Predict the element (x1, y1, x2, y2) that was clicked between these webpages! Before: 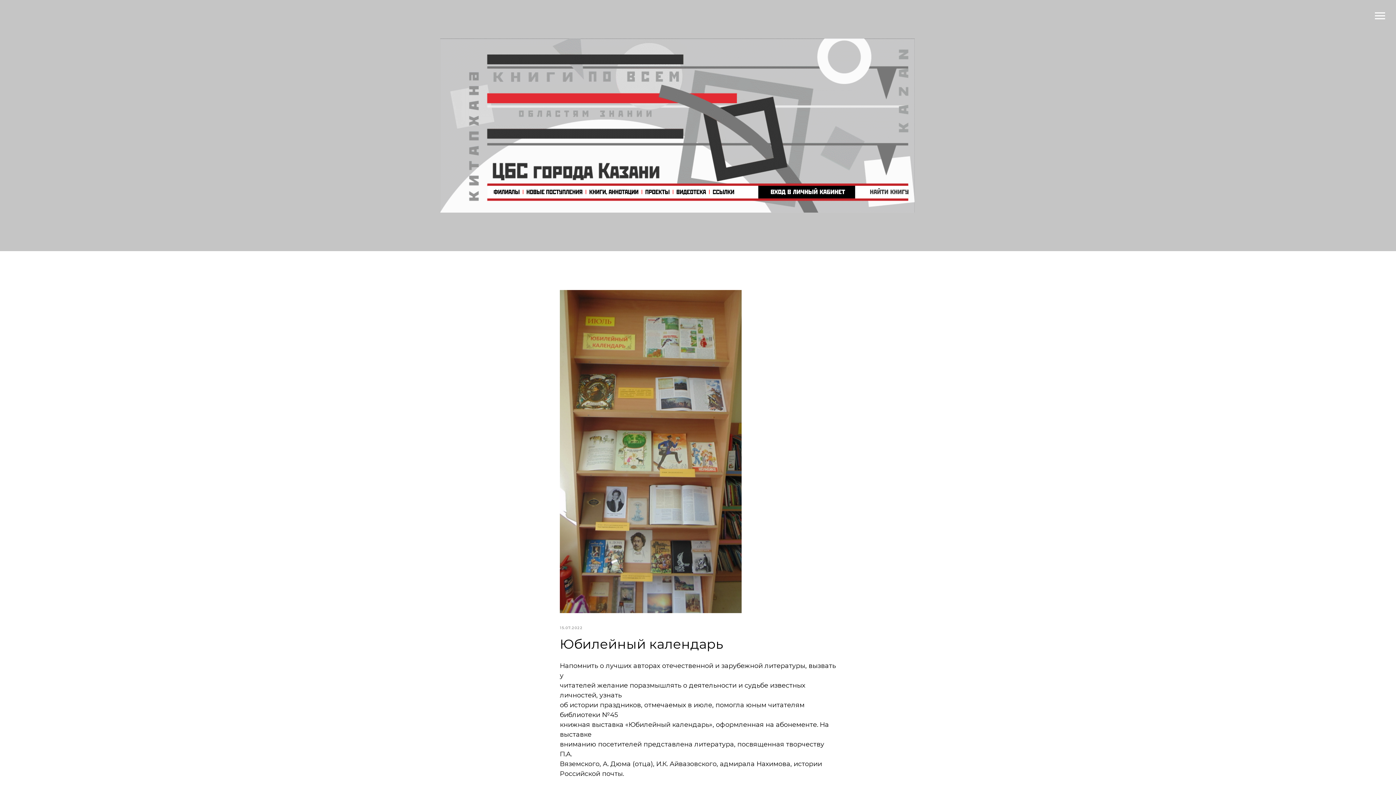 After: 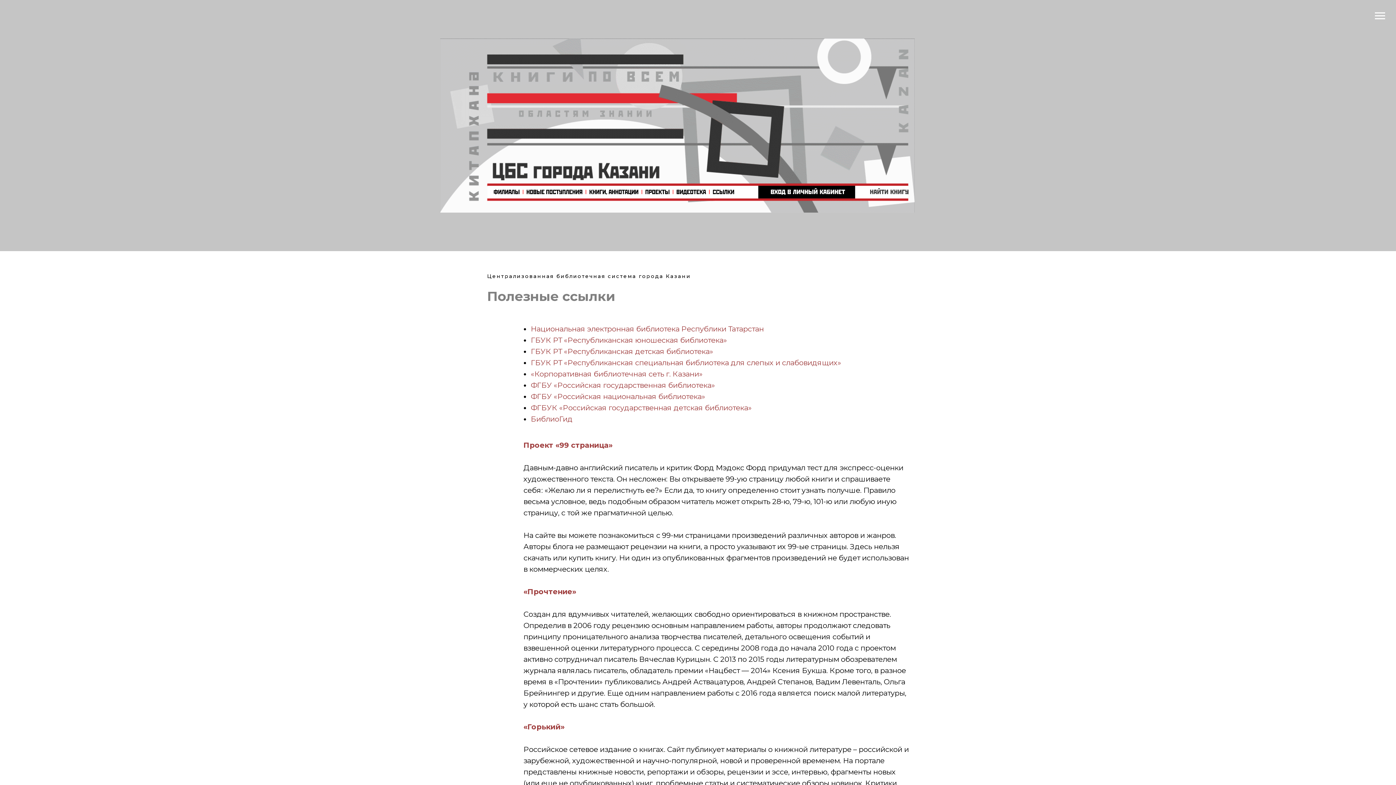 Action: bbox: (710, 186, 737, 198)